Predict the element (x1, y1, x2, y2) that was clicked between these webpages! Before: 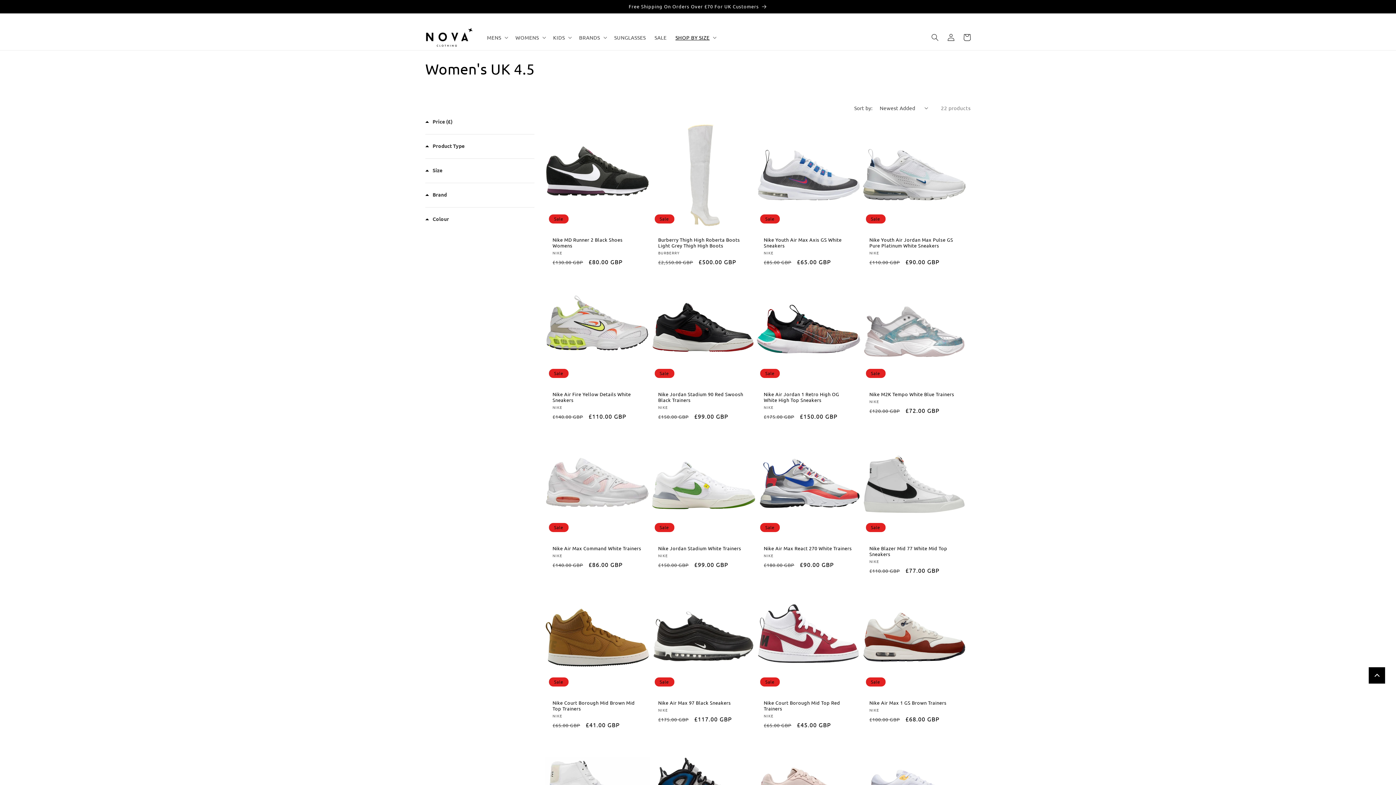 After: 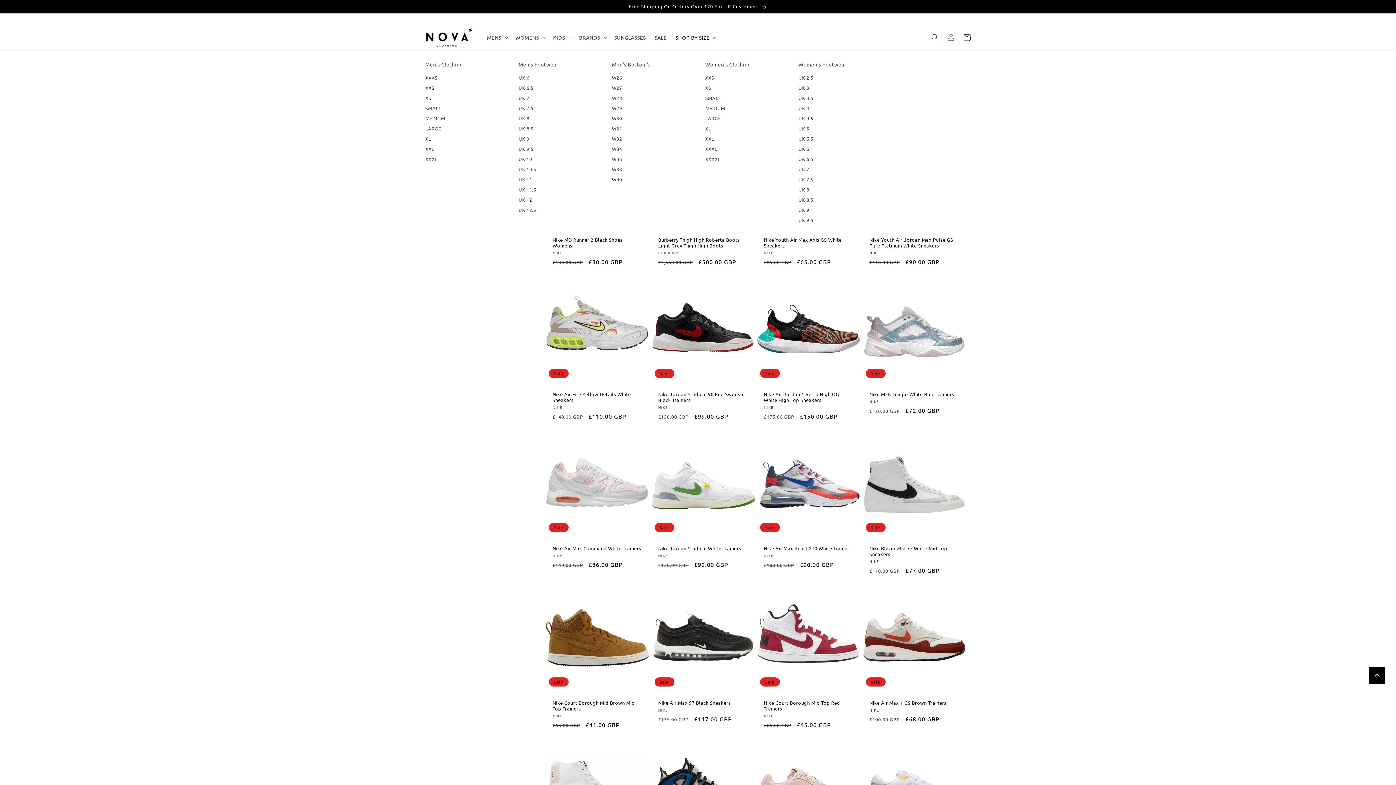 Action: bbox: (671, 29, 719, 45) label: SHOP BY SIZE